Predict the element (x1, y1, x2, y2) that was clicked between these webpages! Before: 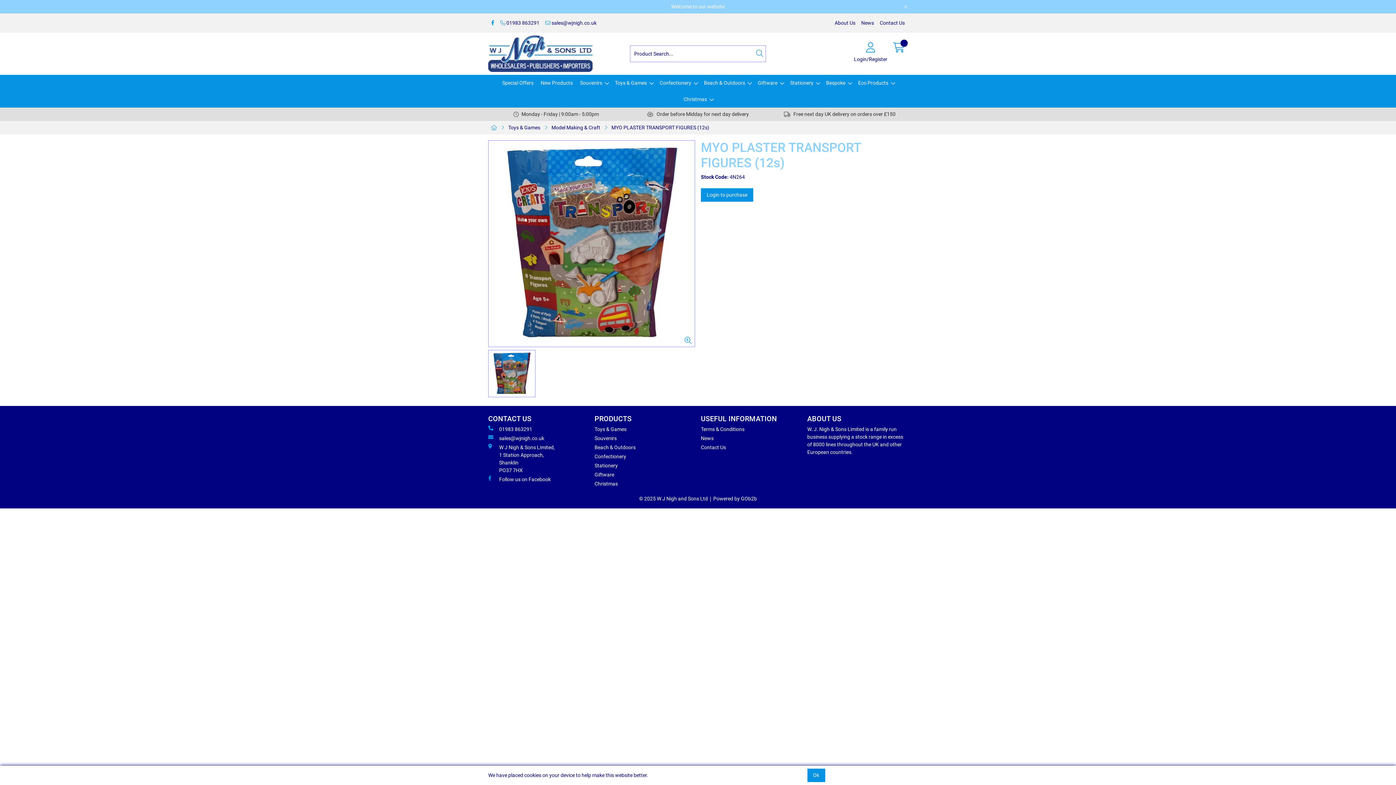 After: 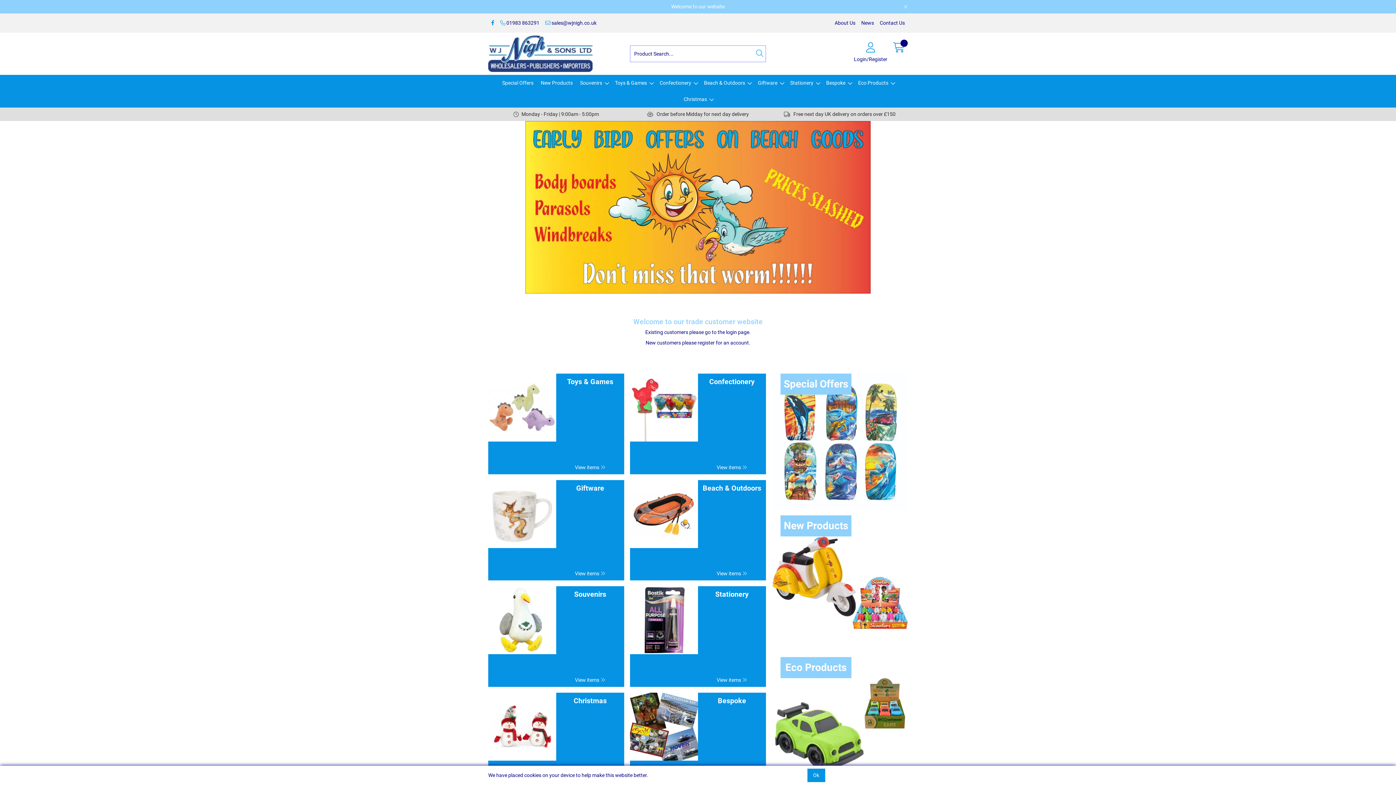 Action: bbox: (488, 121, 500, 134)